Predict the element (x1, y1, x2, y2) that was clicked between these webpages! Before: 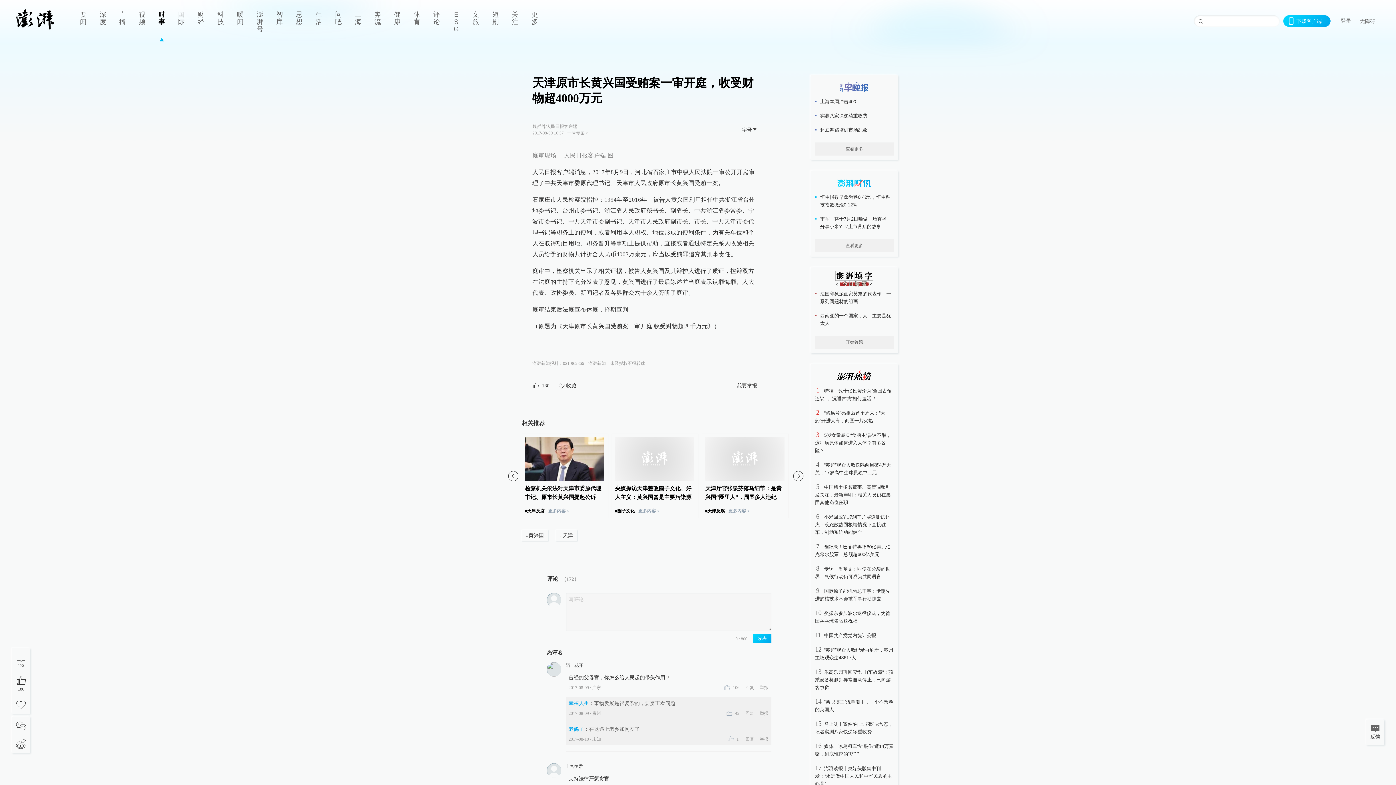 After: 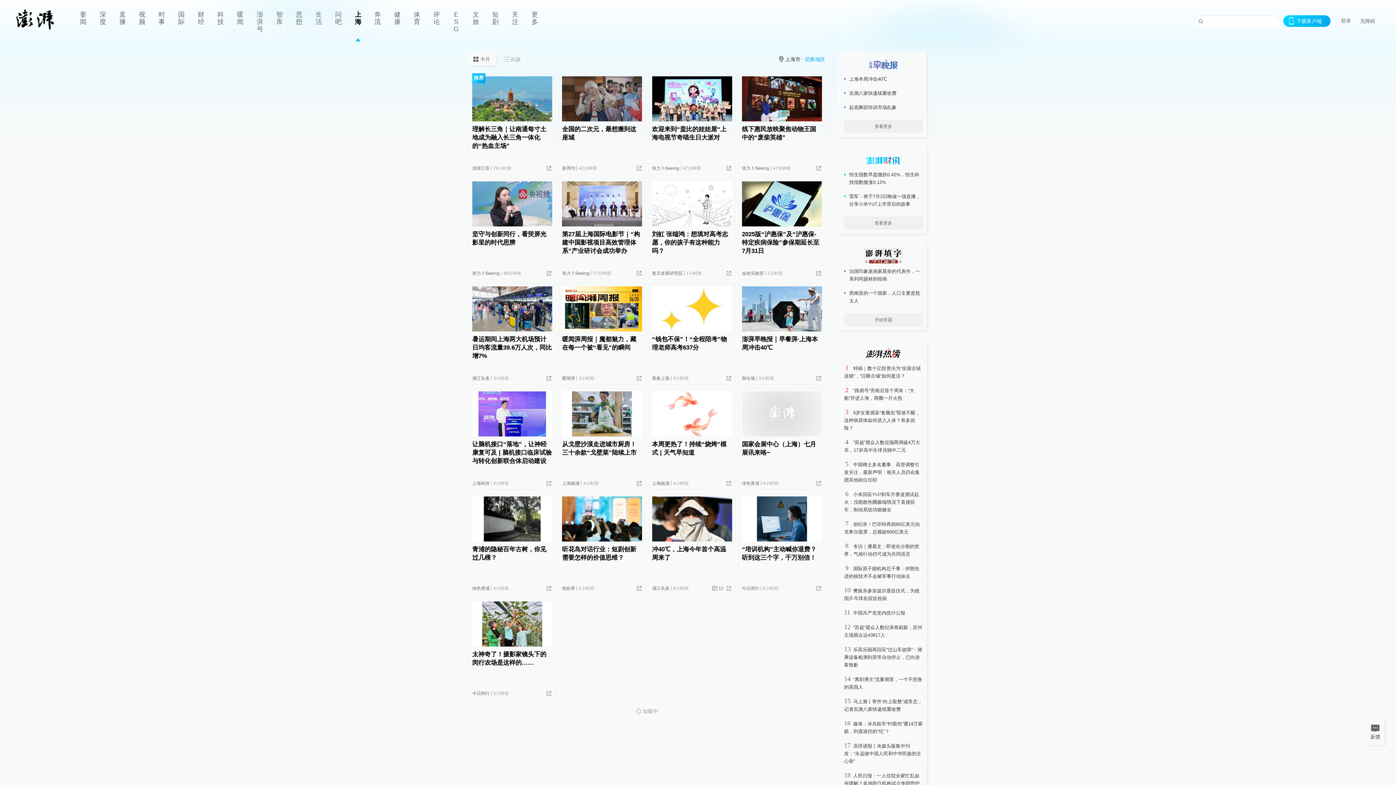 Action: bbox: (348, 0, 368, 41) label: 上海